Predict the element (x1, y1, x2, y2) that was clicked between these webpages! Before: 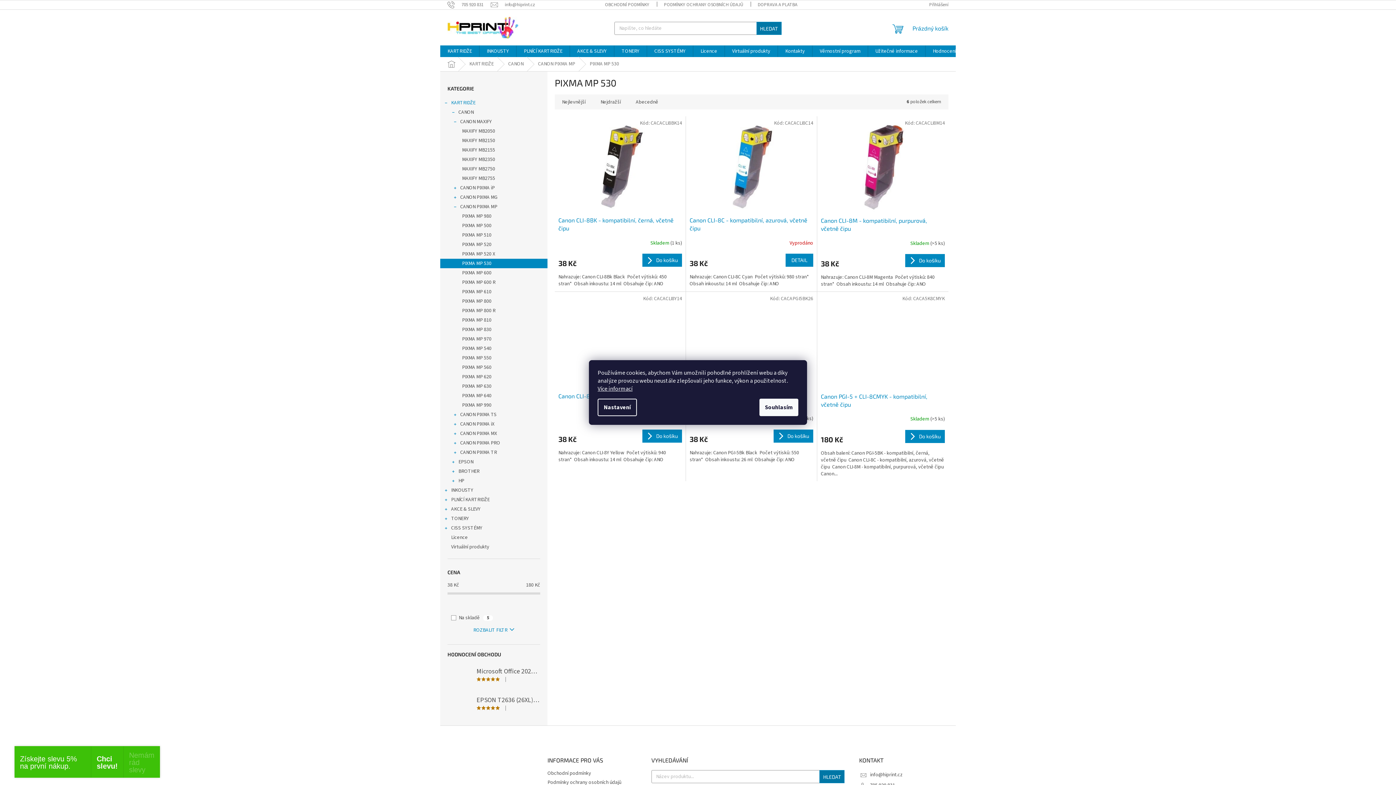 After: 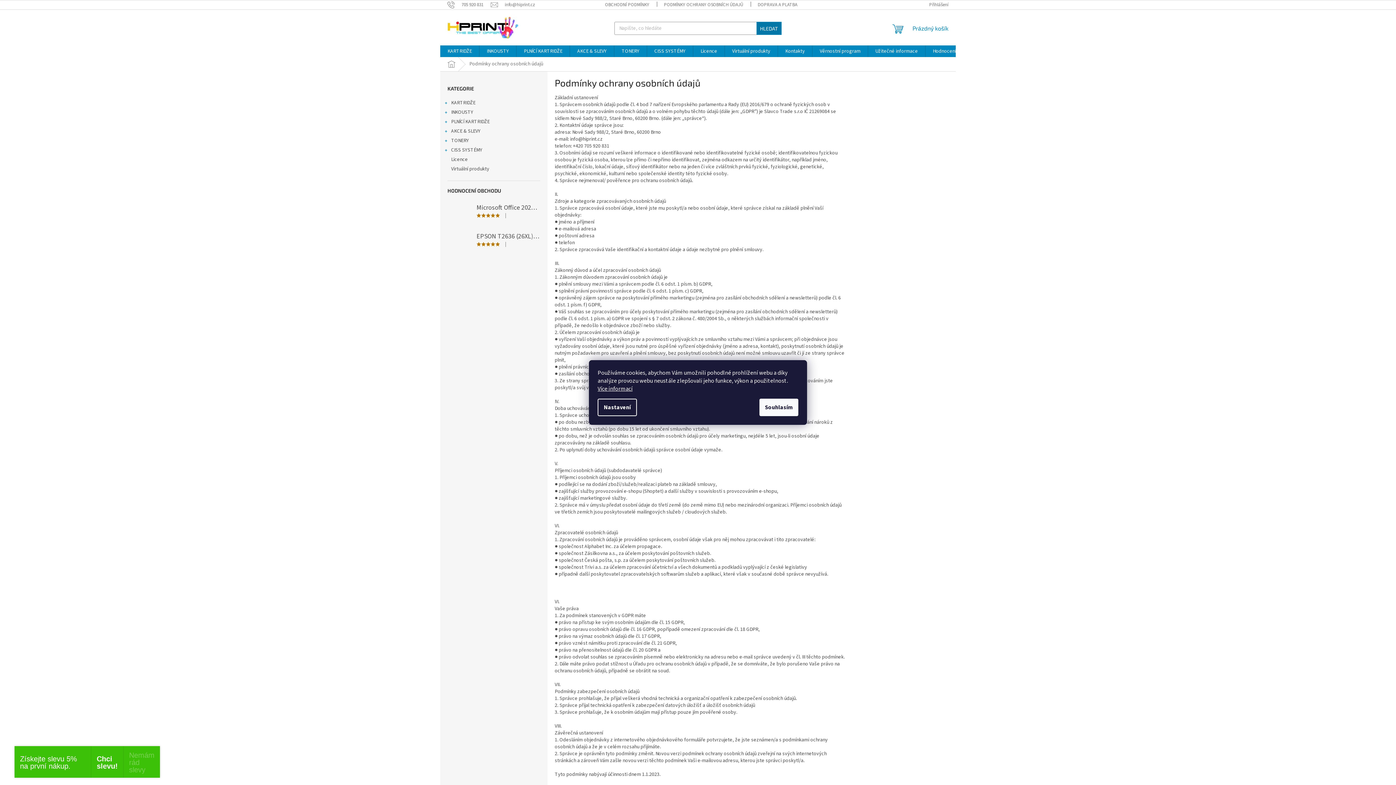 Action: label: PODMÍNKY OCHRANY OSOBNÍCH ÚDAJŮ bbox: (656, 0, 750, 9)